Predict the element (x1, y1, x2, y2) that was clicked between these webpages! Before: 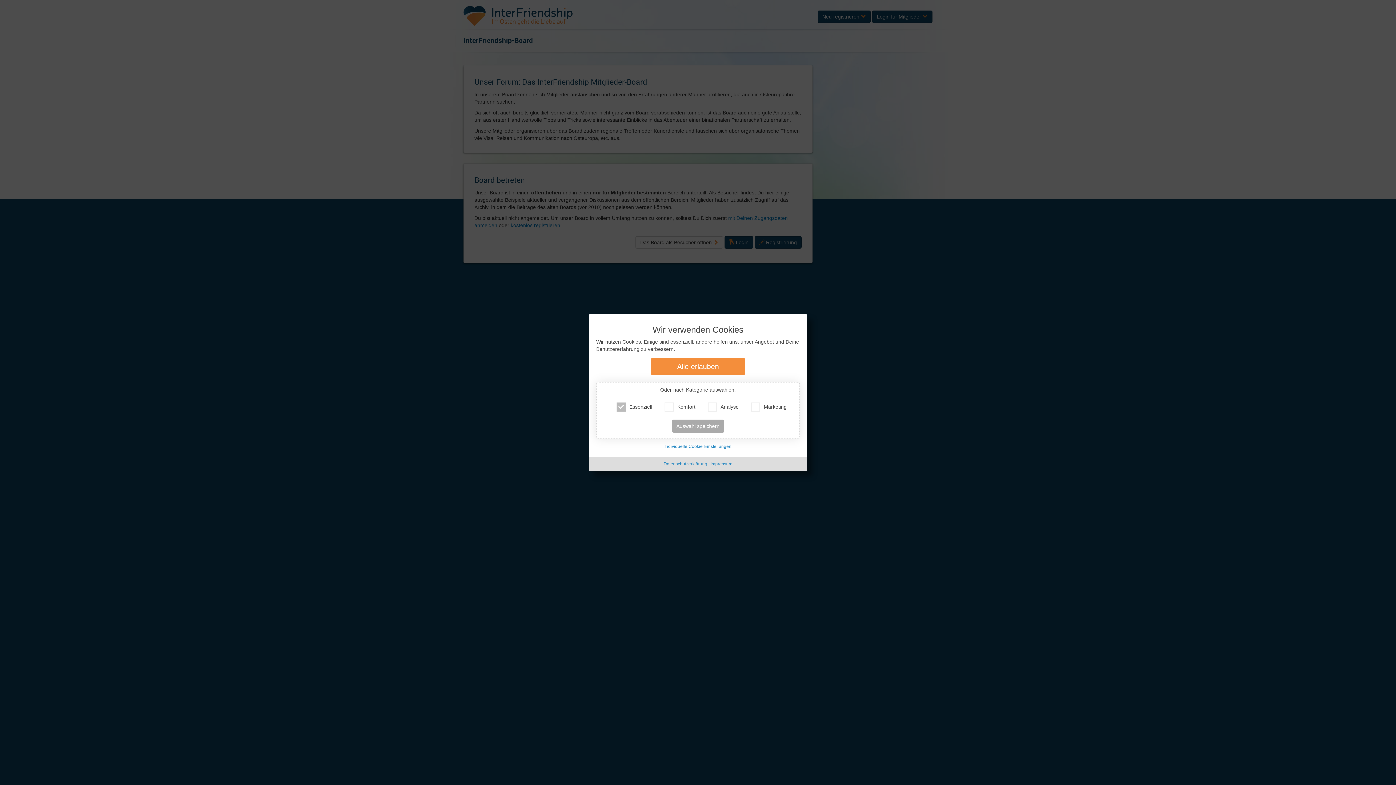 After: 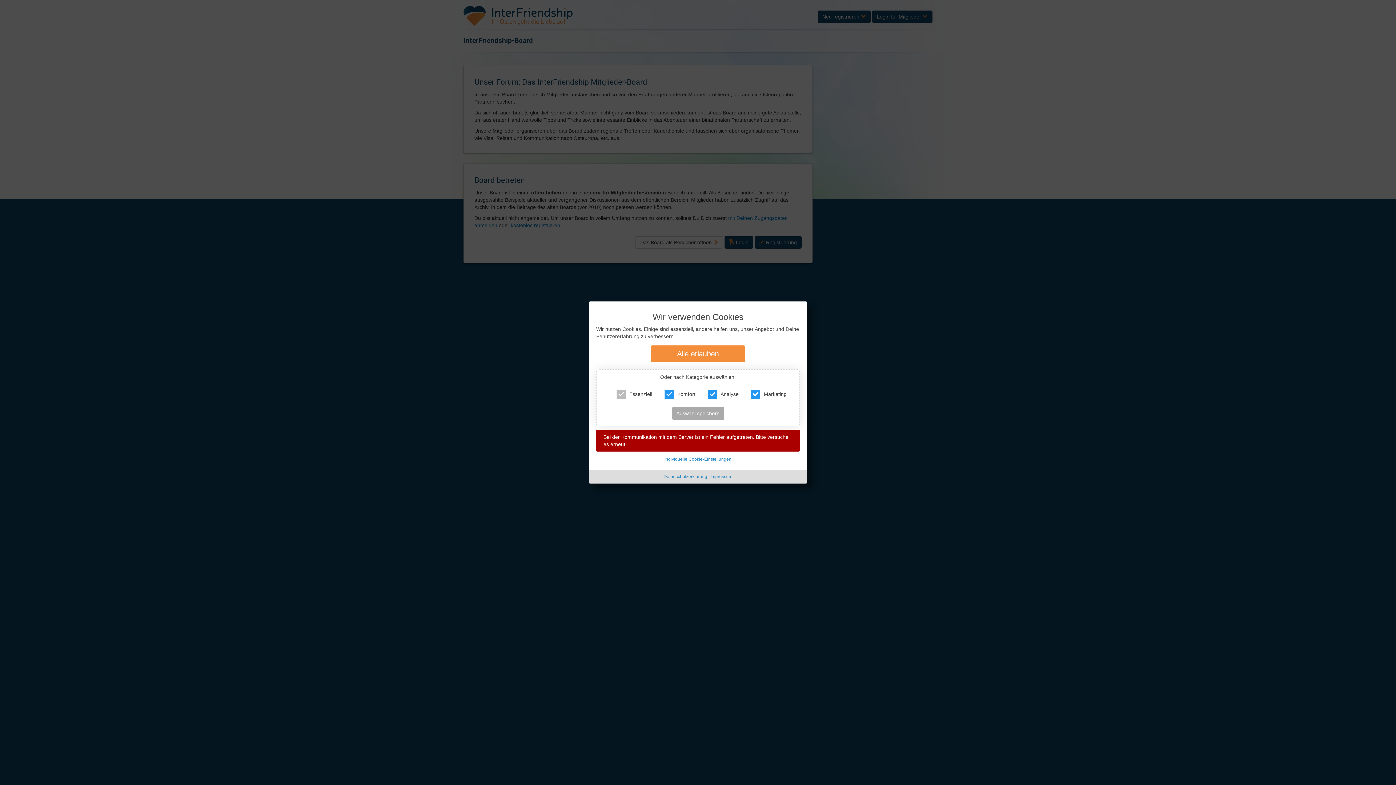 Action: bbox: (650, 358, 745, 375) label: Alle erlauben